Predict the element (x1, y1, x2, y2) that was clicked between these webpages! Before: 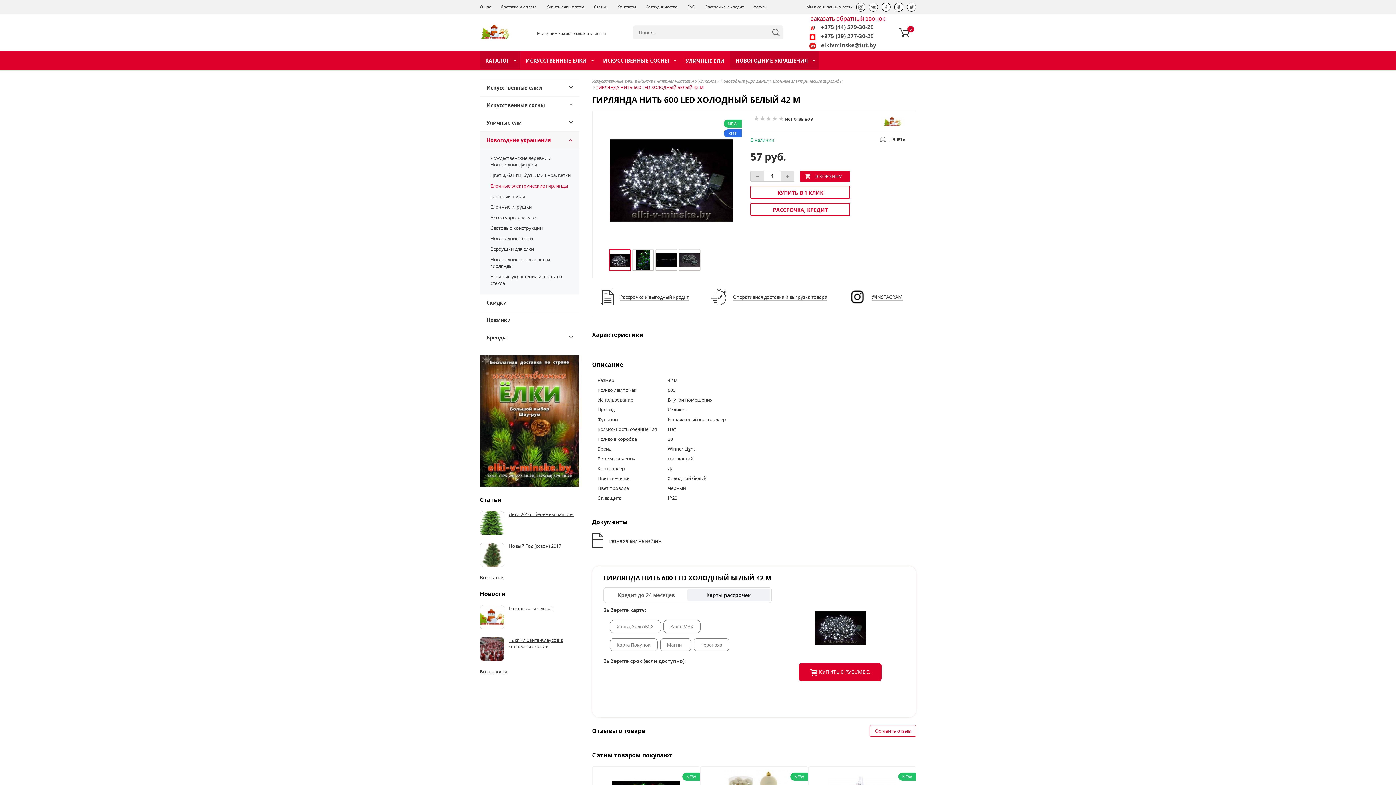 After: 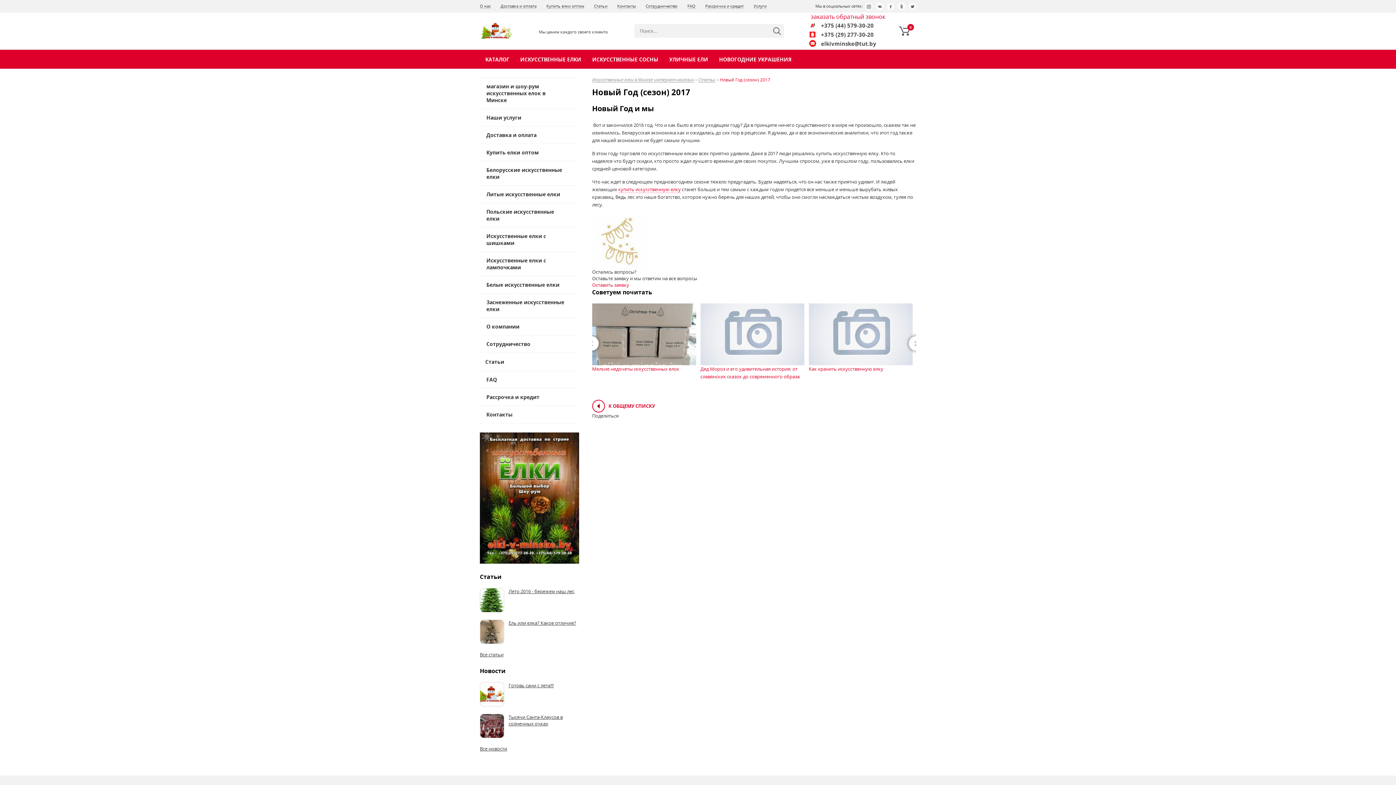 Action: label: Новый Год (сезон) 2017 bbox: (508, 542, 561, 549)